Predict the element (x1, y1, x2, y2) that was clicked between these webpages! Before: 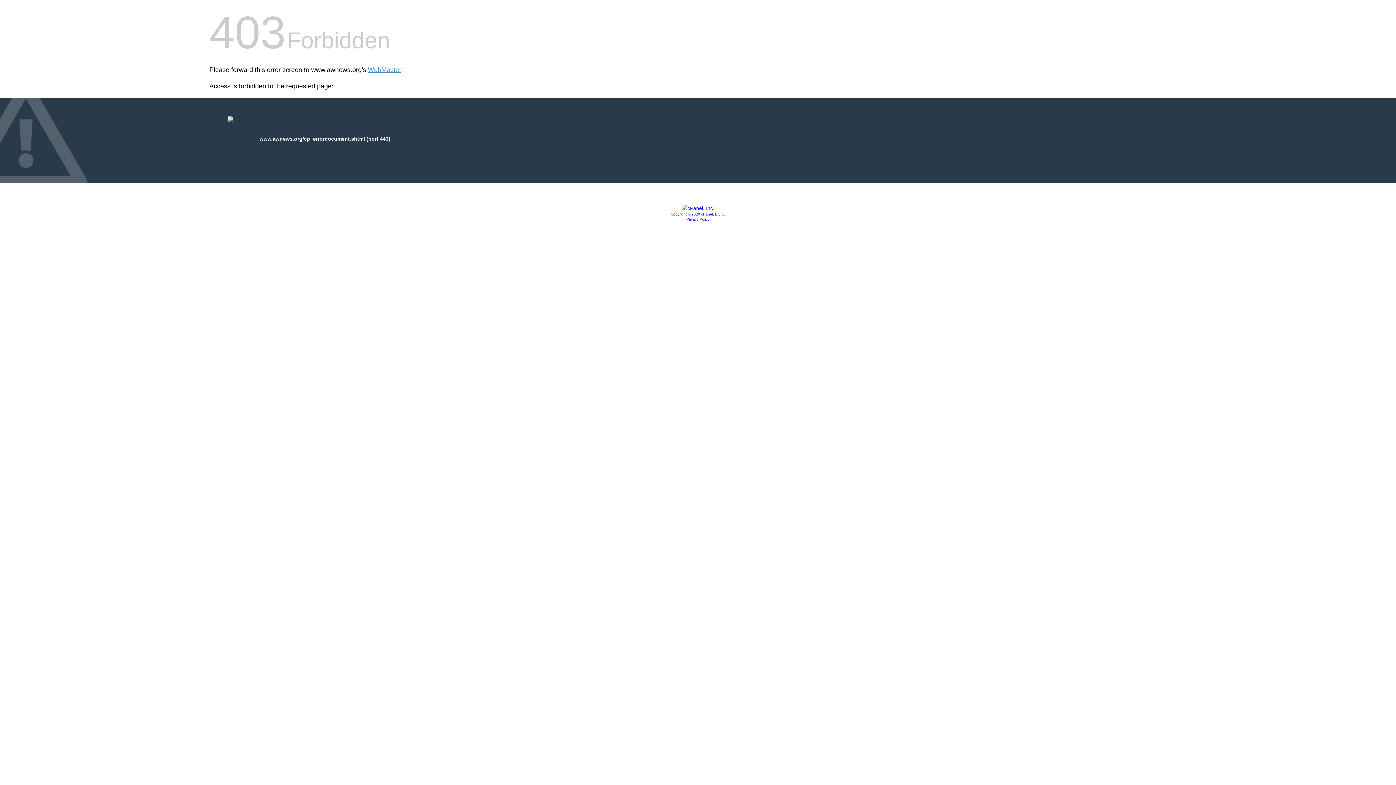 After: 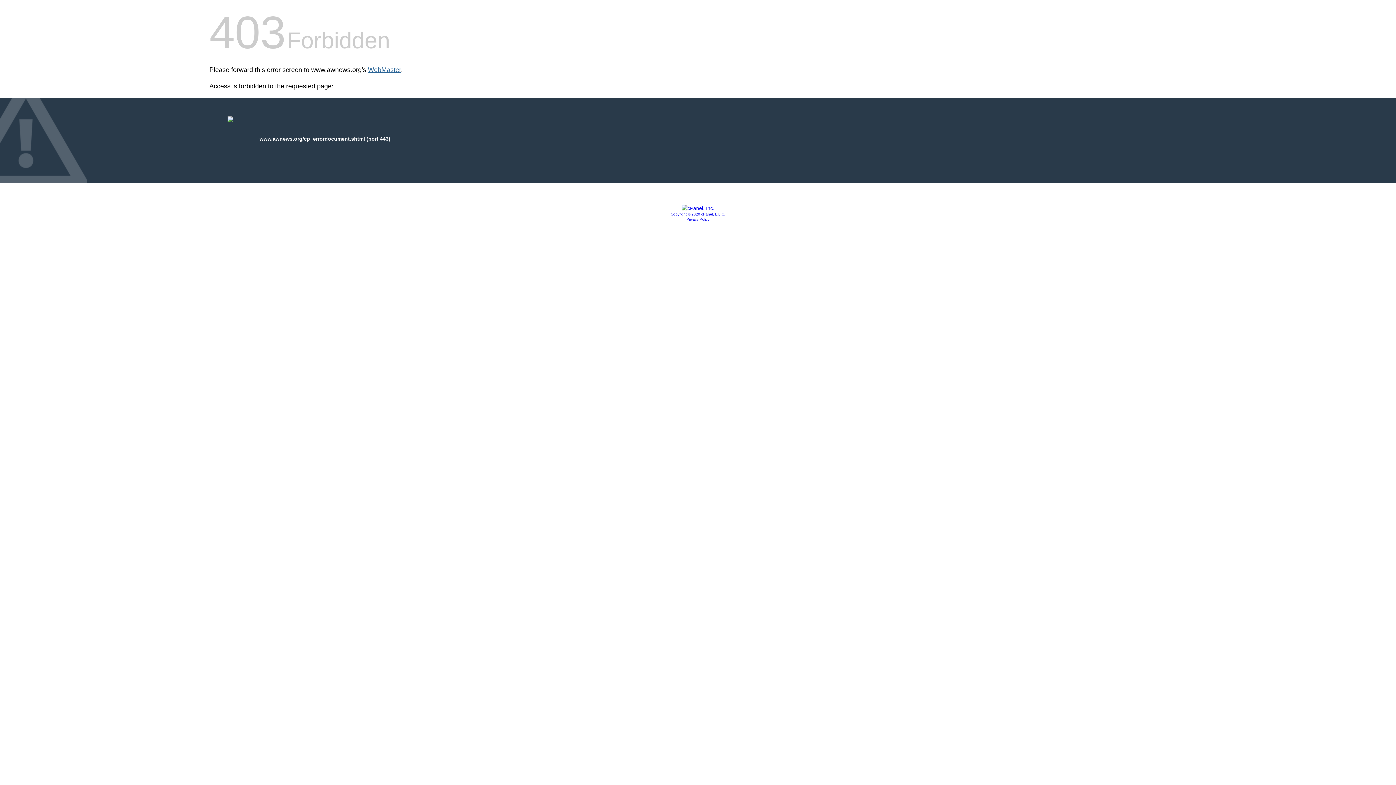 Action: label: WebMaster bbox: (368, 66, 401, 73)